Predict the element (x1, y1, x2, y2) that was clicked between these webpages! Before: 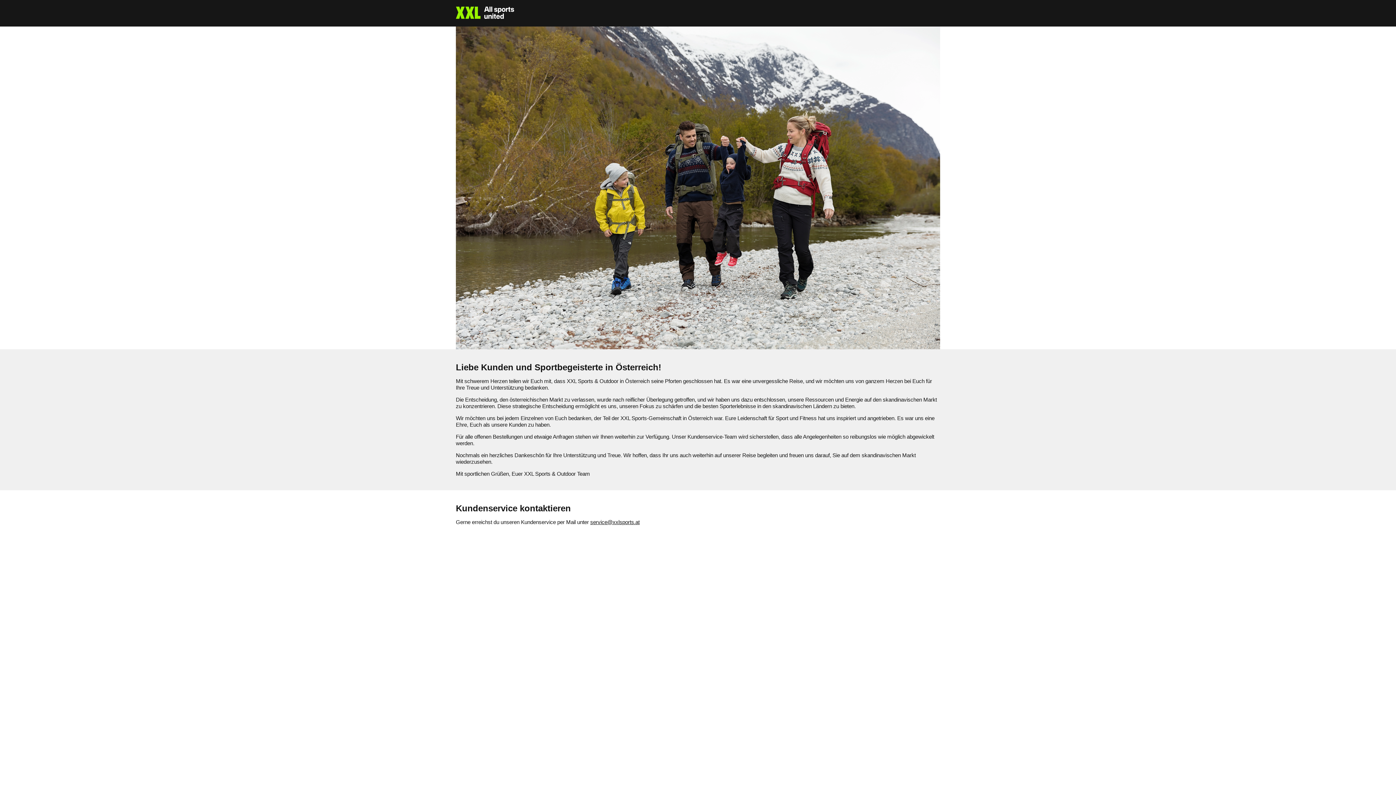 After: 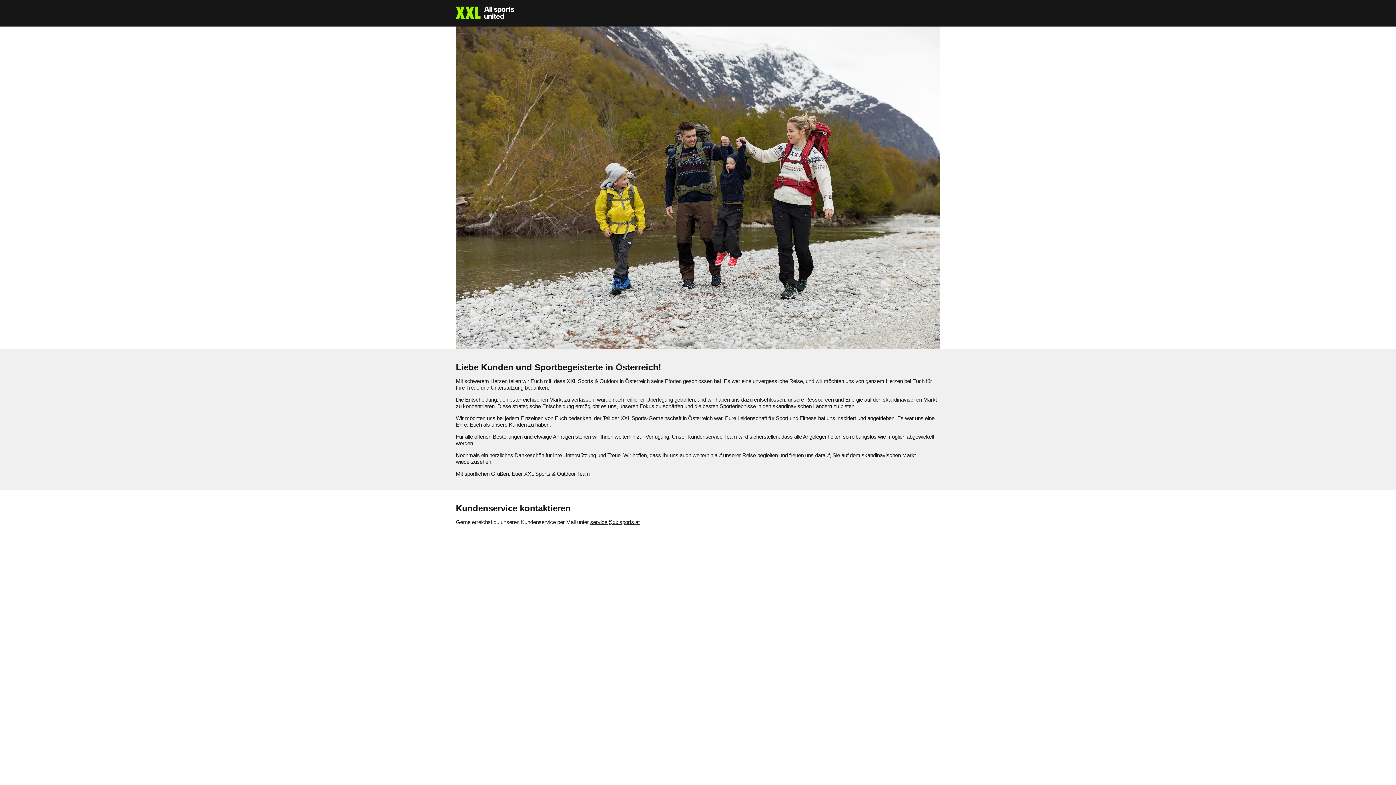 Action: bbox: (590, 519, 639, 525) label: service@xxlsports.at